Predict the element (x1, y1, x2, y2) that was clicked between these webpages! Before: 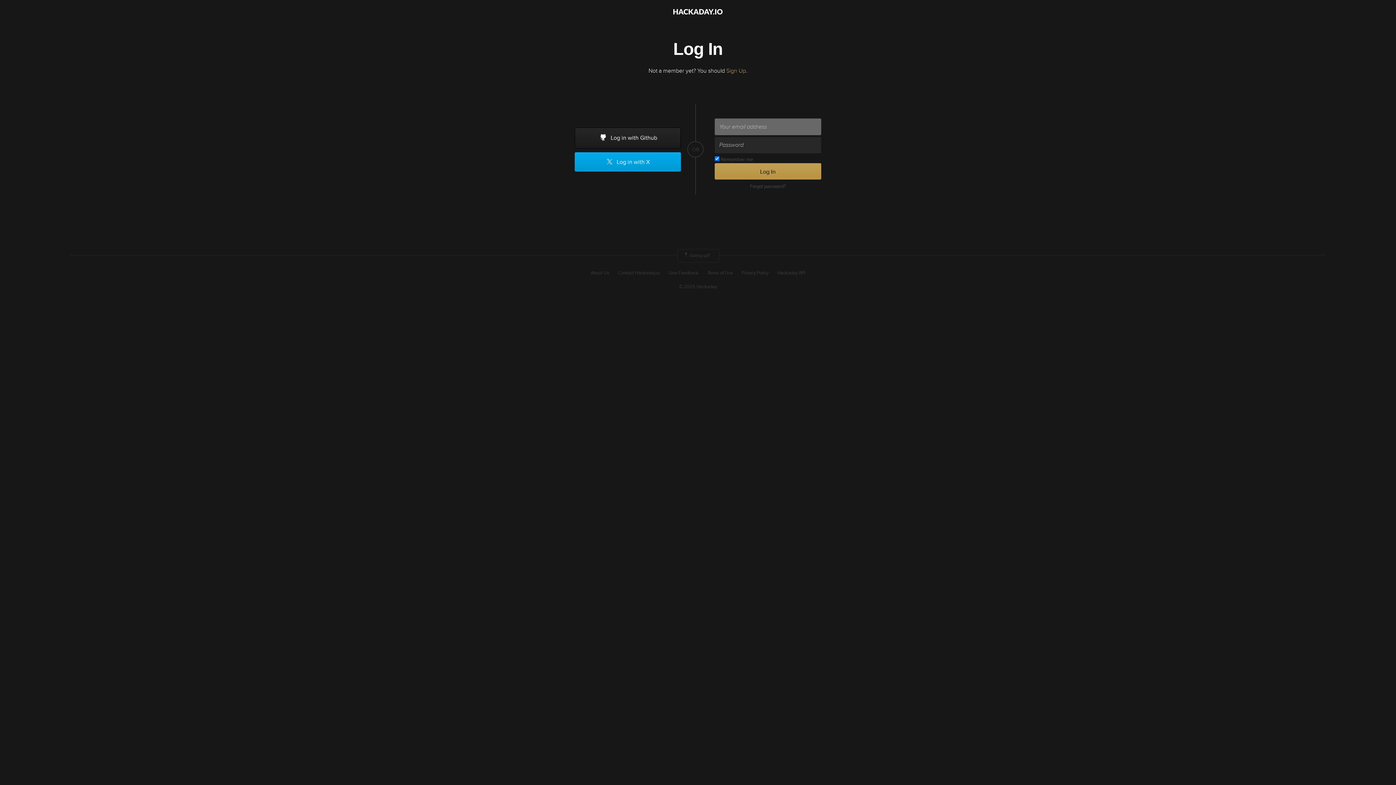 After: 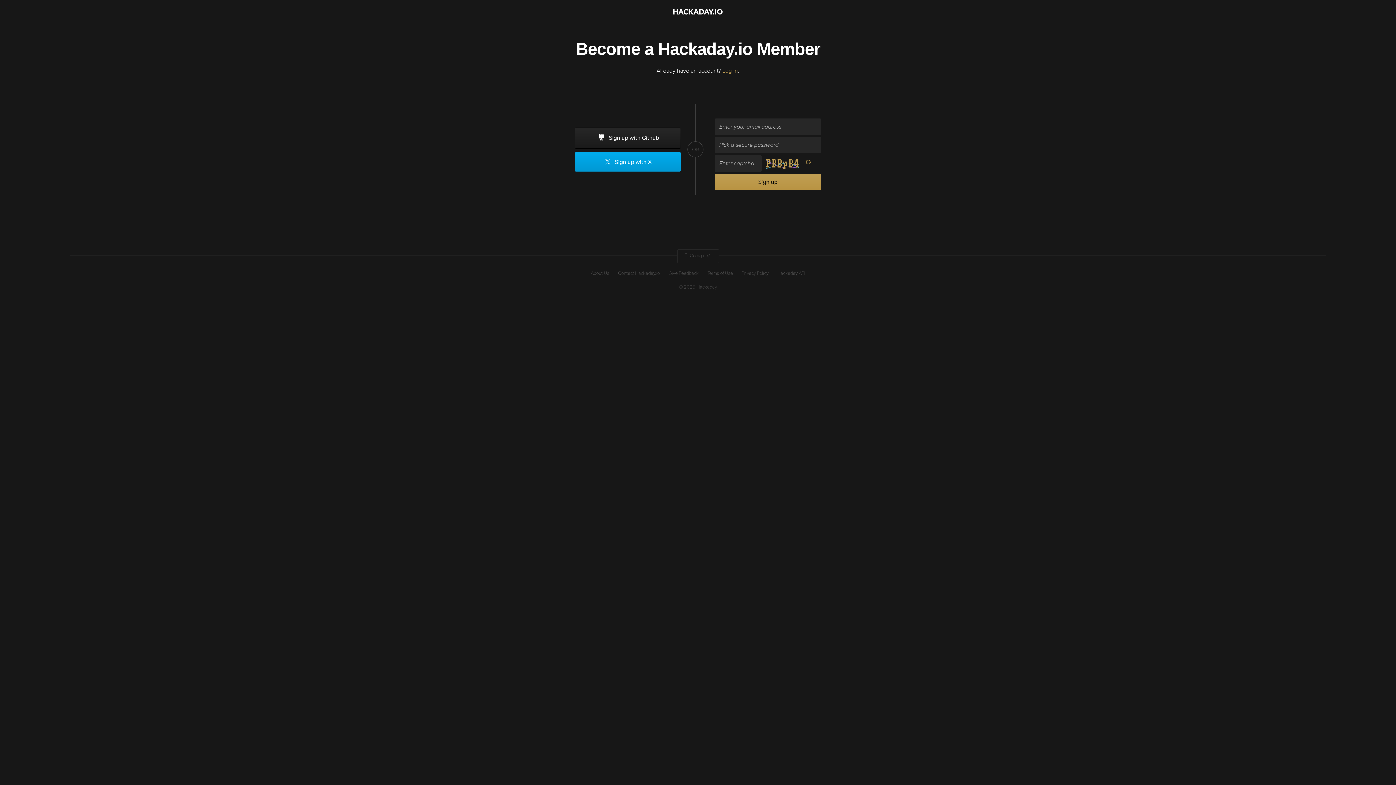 Action: label: Sign Up bbox: (726, 67, 746, 74)